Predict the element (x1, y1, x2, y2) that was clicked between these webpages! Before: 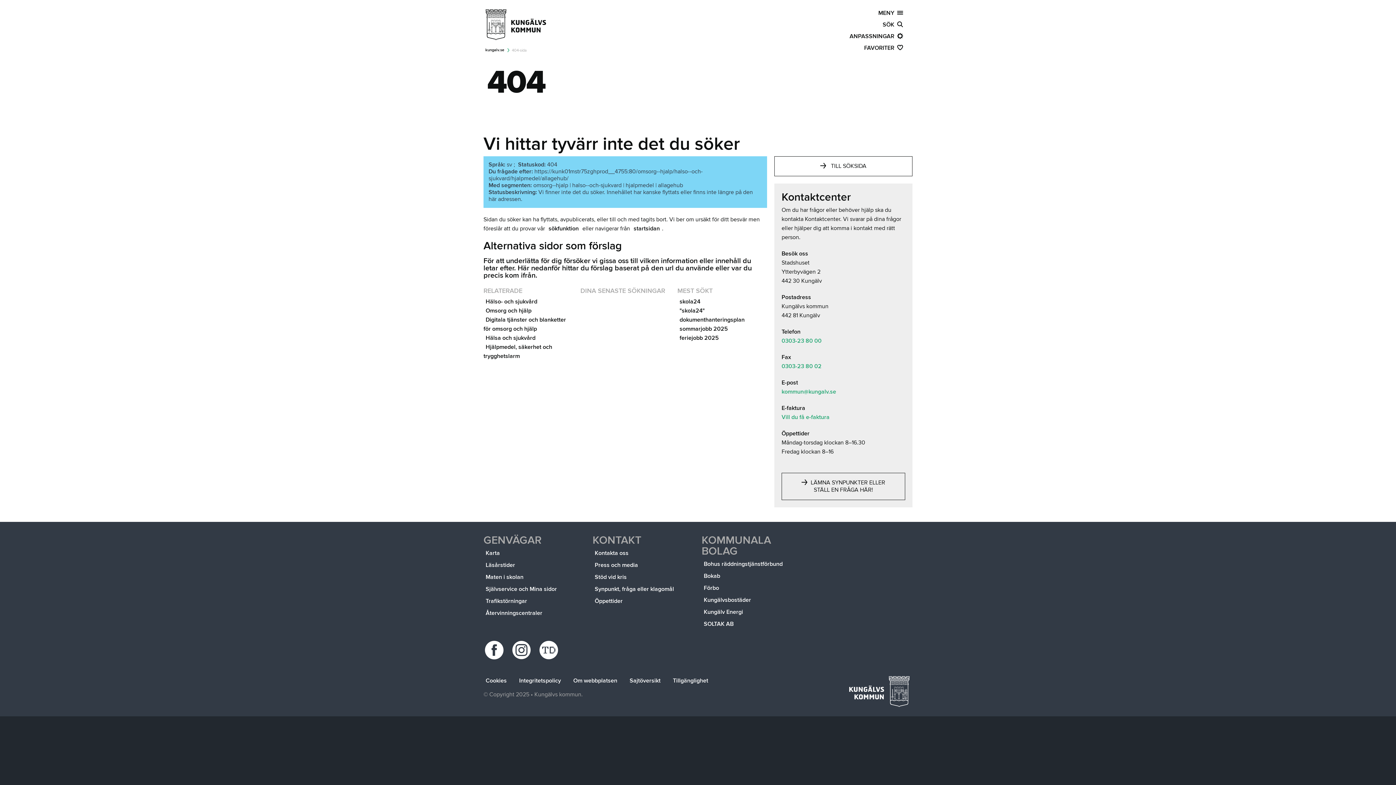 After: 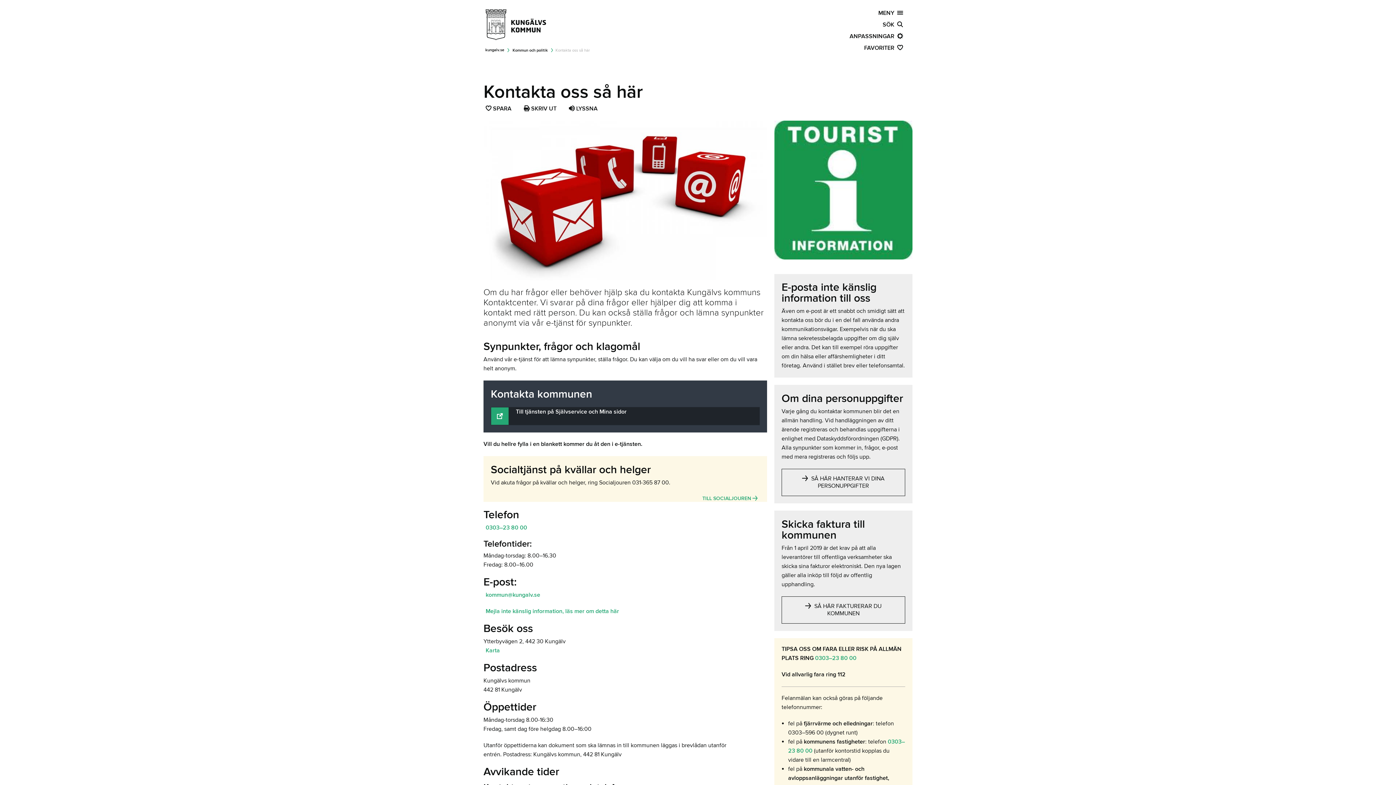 Action: label: Kontakta oss bbox: (592, 549, 630, 558)